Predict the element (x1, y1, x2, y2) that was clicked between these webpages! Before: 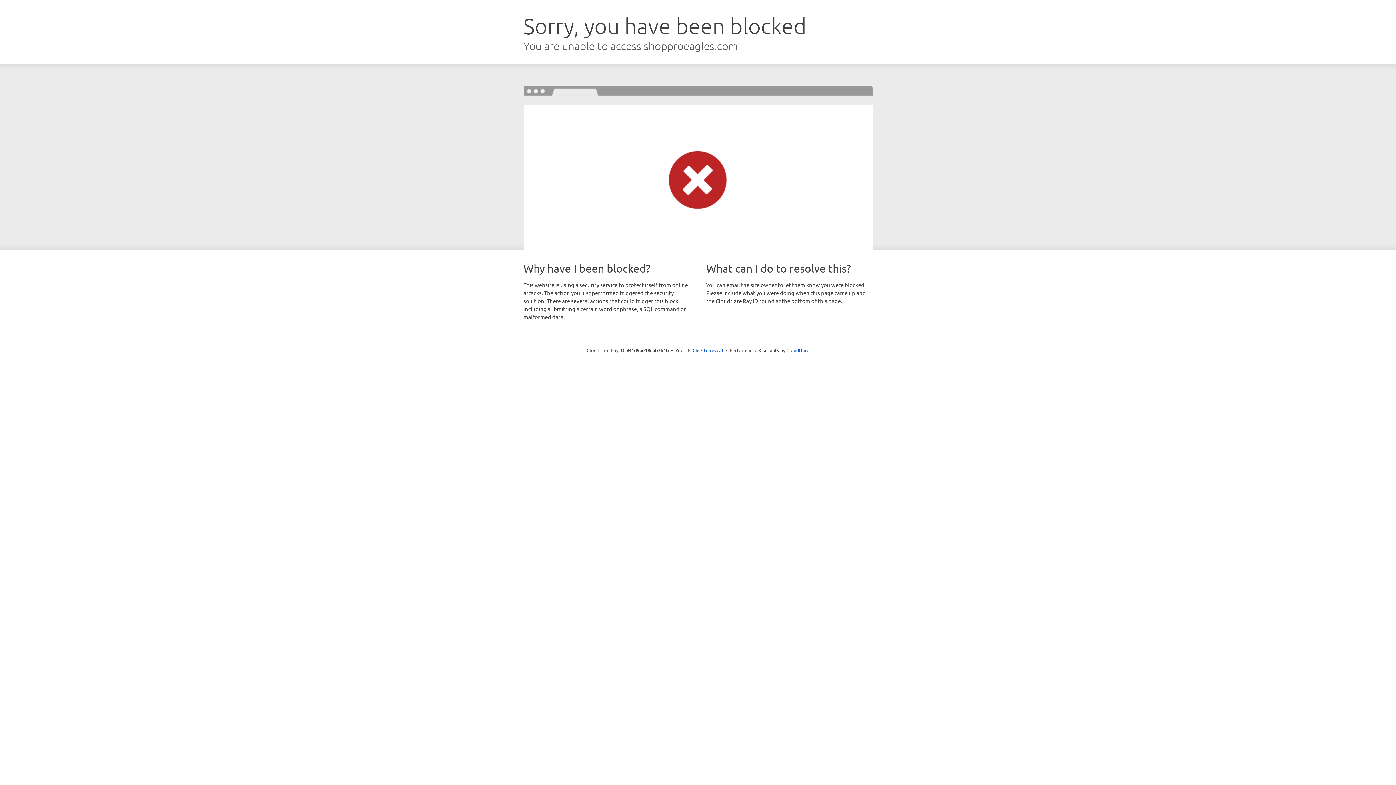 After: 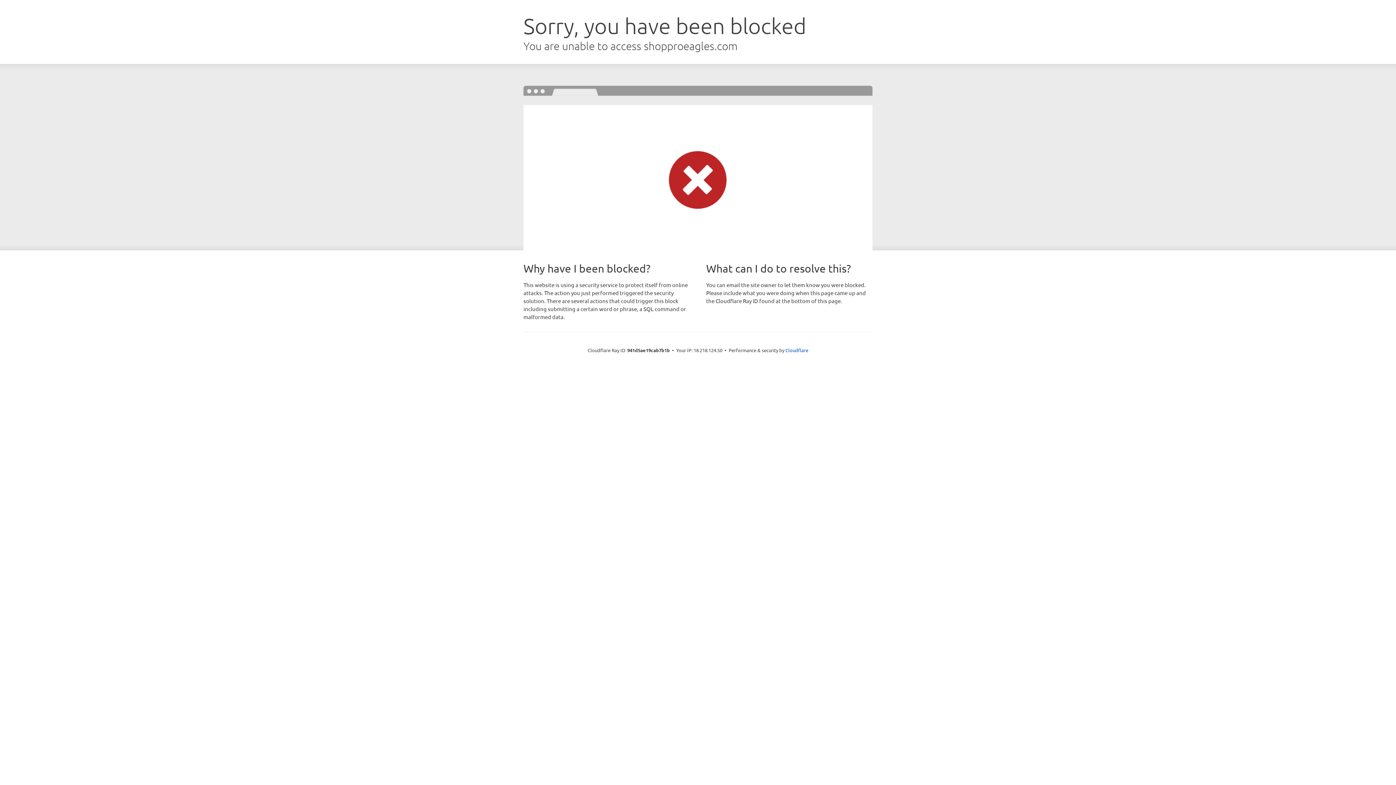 Action: label: Click to reveal bbox: (692, 346, 723, 353)